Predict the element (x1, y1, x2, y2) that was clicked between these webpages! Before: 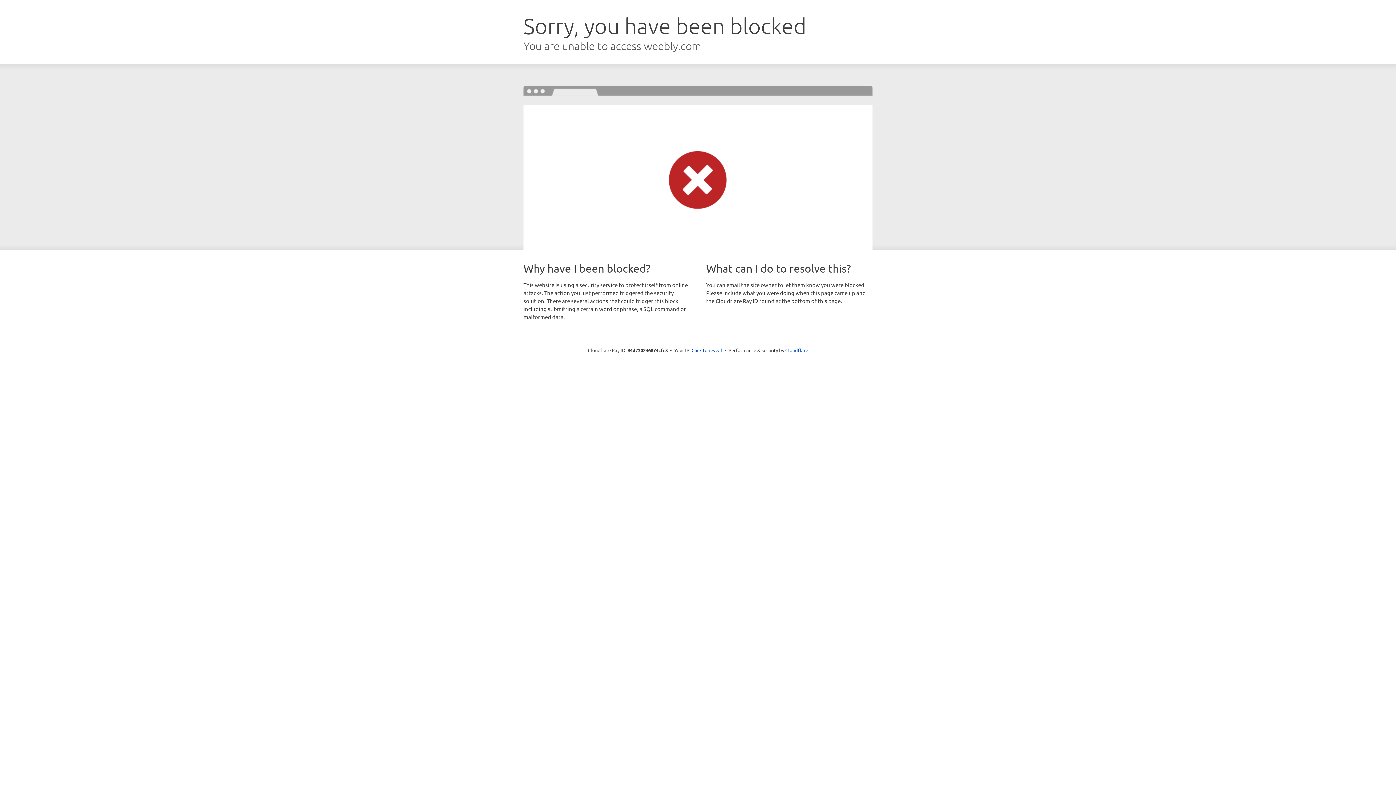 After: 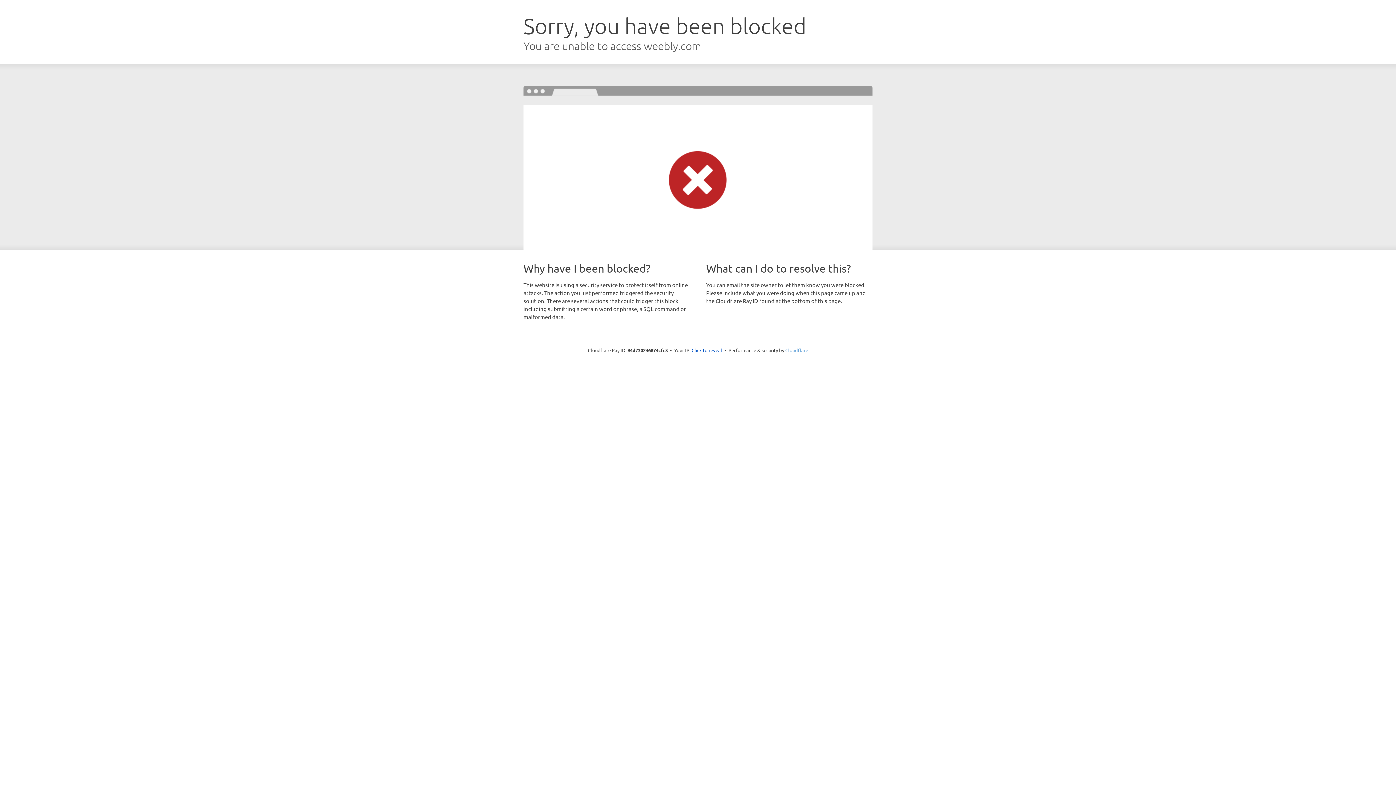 Action: bbox: (785, 347, 808, 353) label: Cloudflare